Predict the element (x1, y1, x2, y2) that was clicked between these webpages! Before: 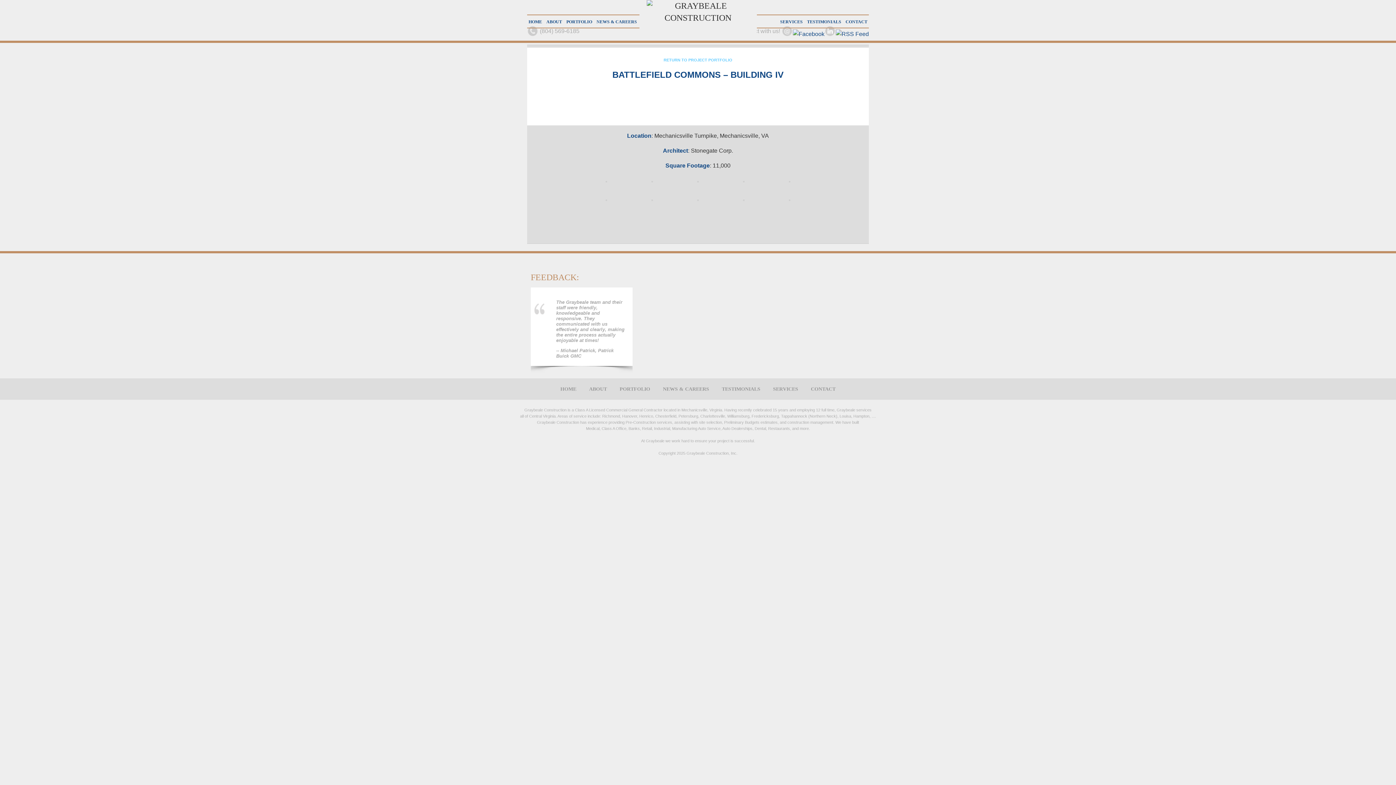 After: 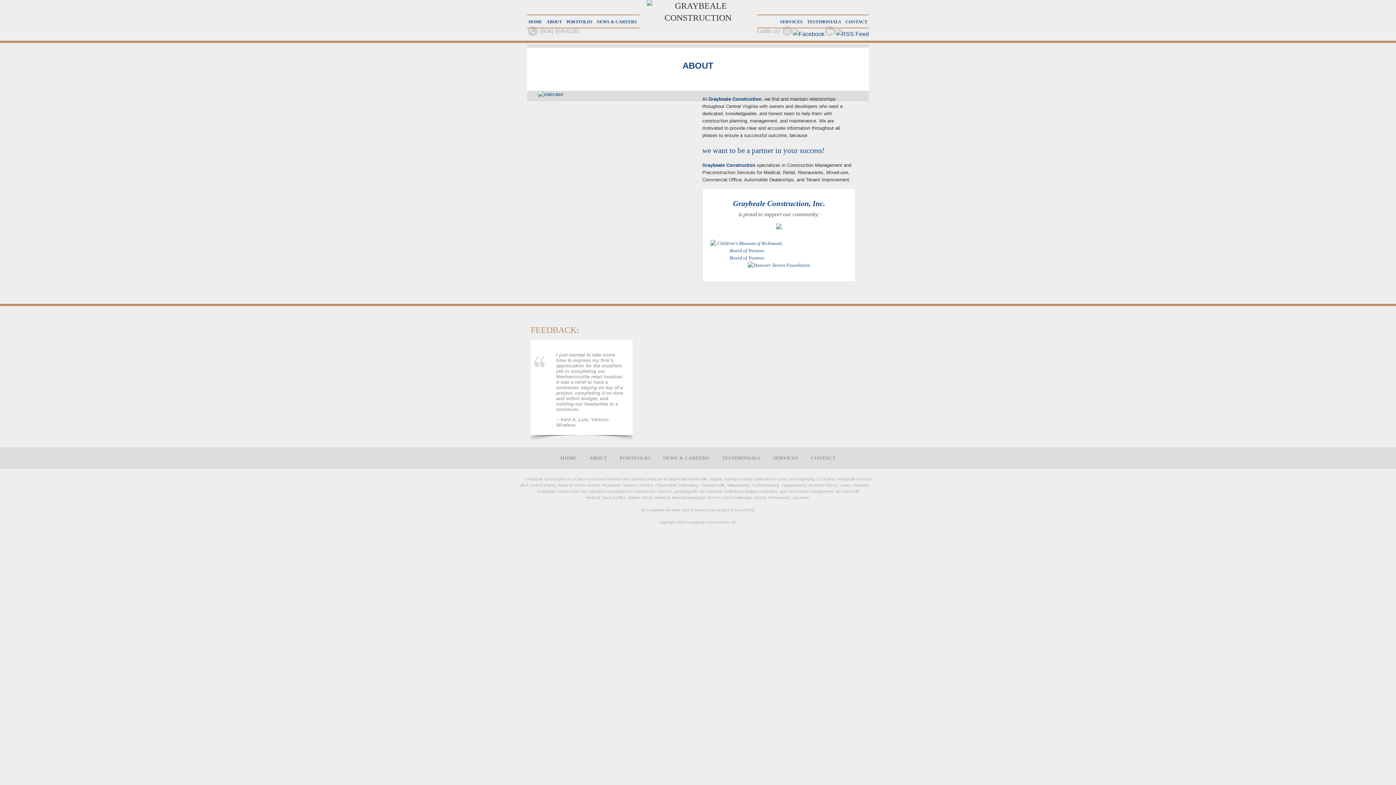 Action: label: ABOUT bbox: (583, 386, 612, 392)